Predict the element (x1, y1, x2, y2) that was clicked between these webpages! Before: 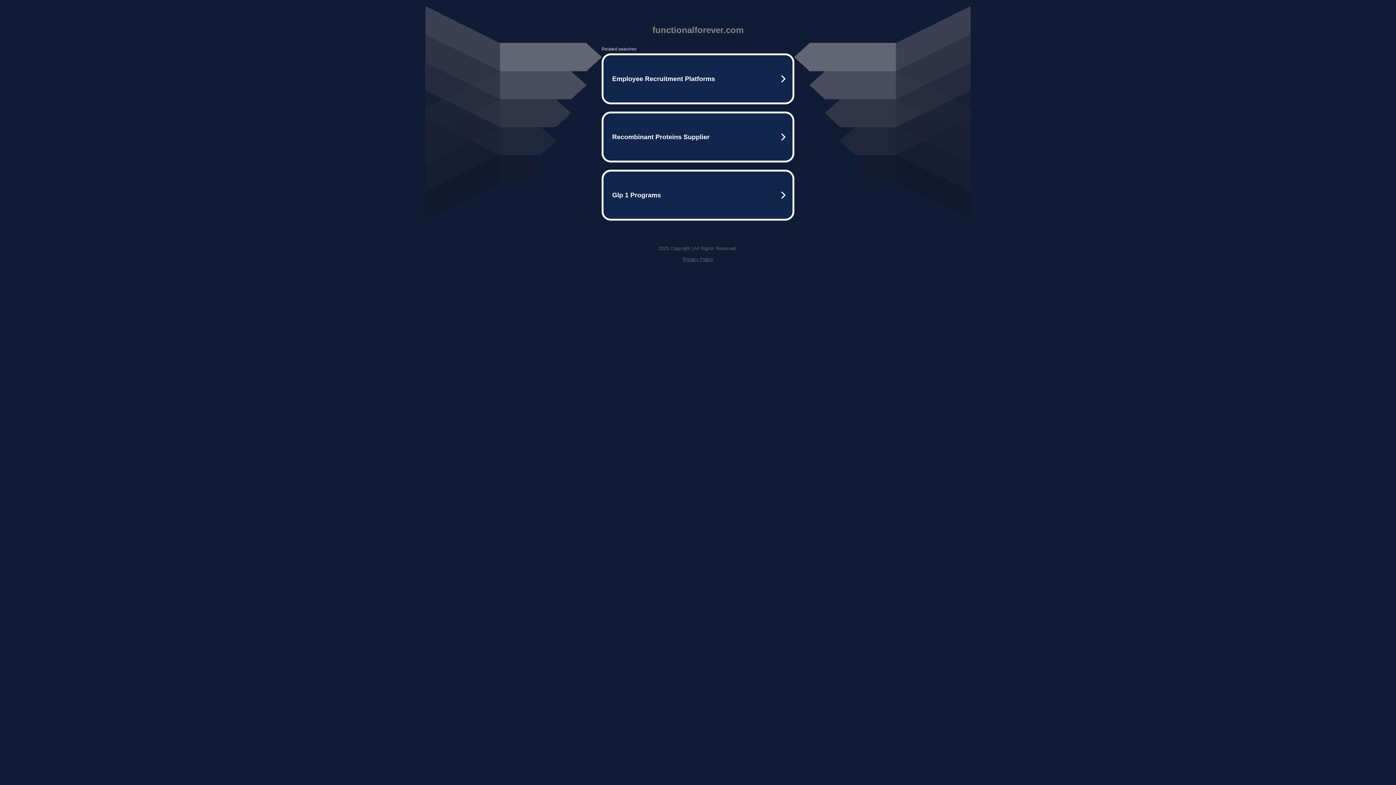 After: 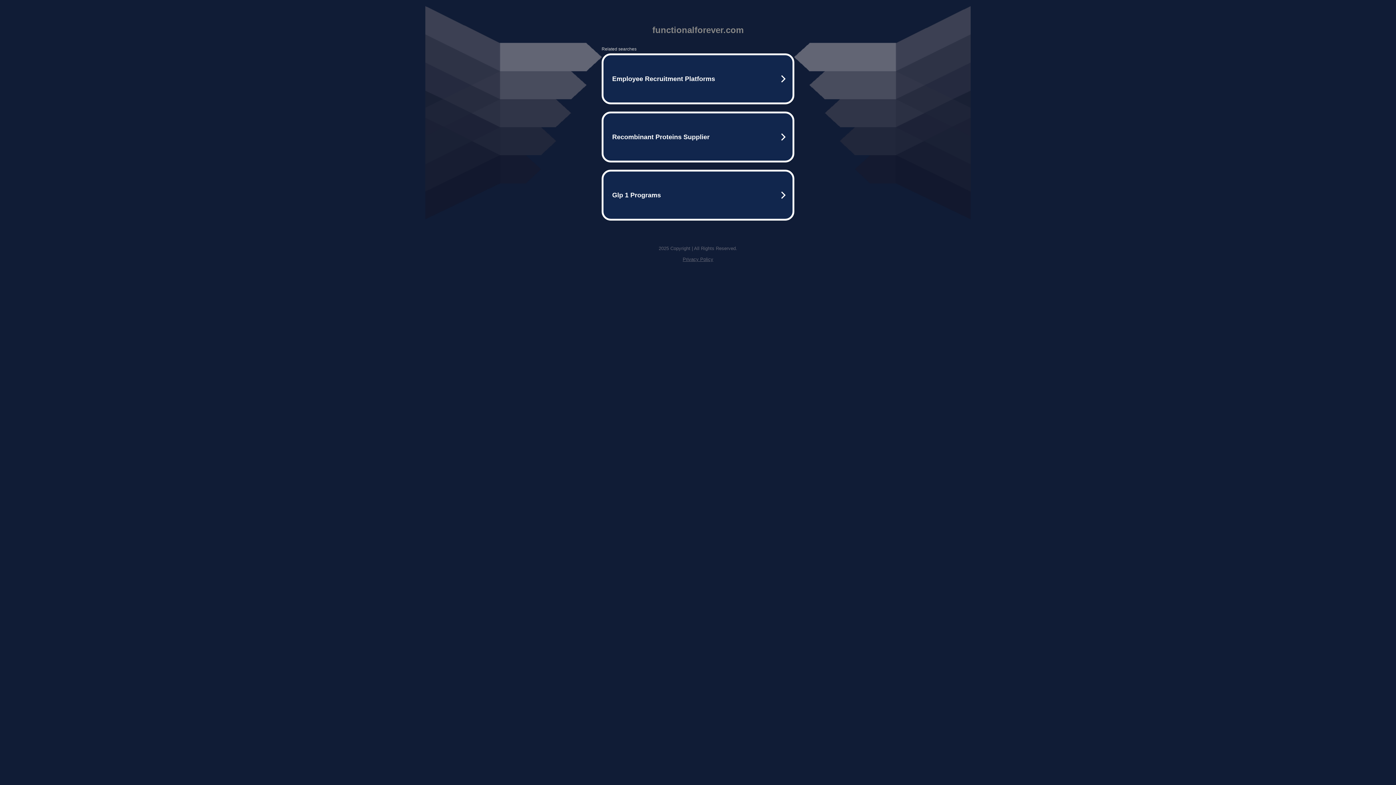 Action: label: Privacy Policy bbox: (682, 256, 713, 262)